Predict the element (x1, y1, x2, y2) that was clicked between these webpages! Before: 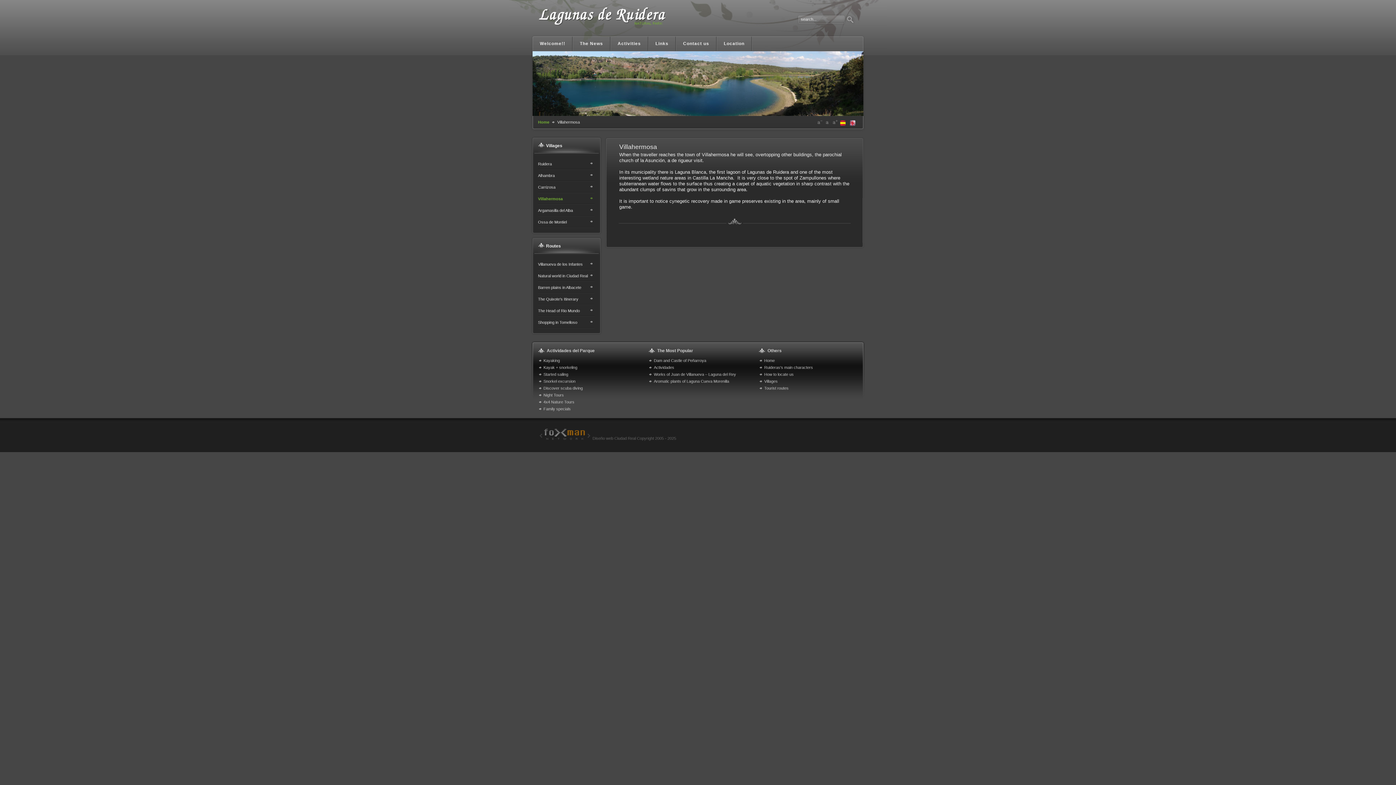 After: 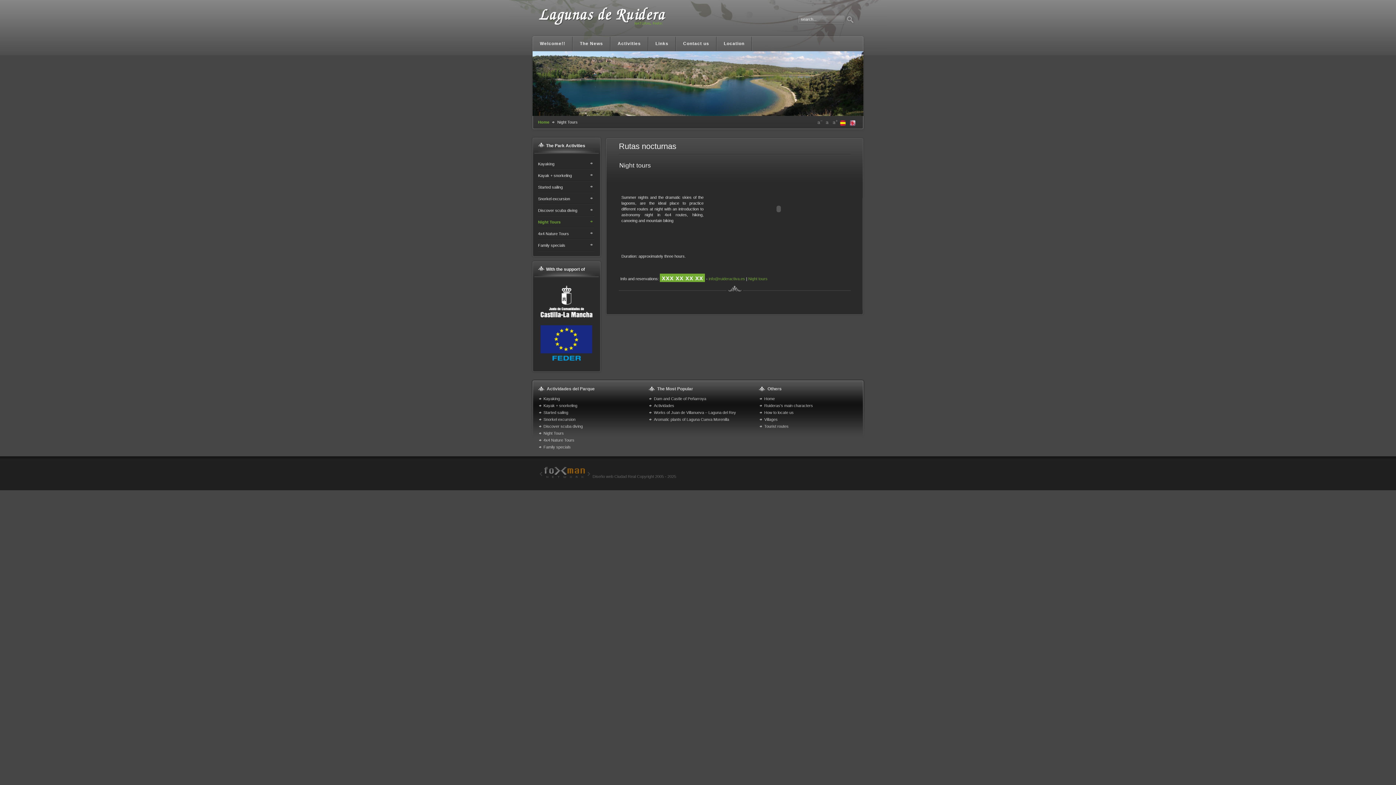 Action: label: Night Tours bbox: (543, 393, 564, 397)